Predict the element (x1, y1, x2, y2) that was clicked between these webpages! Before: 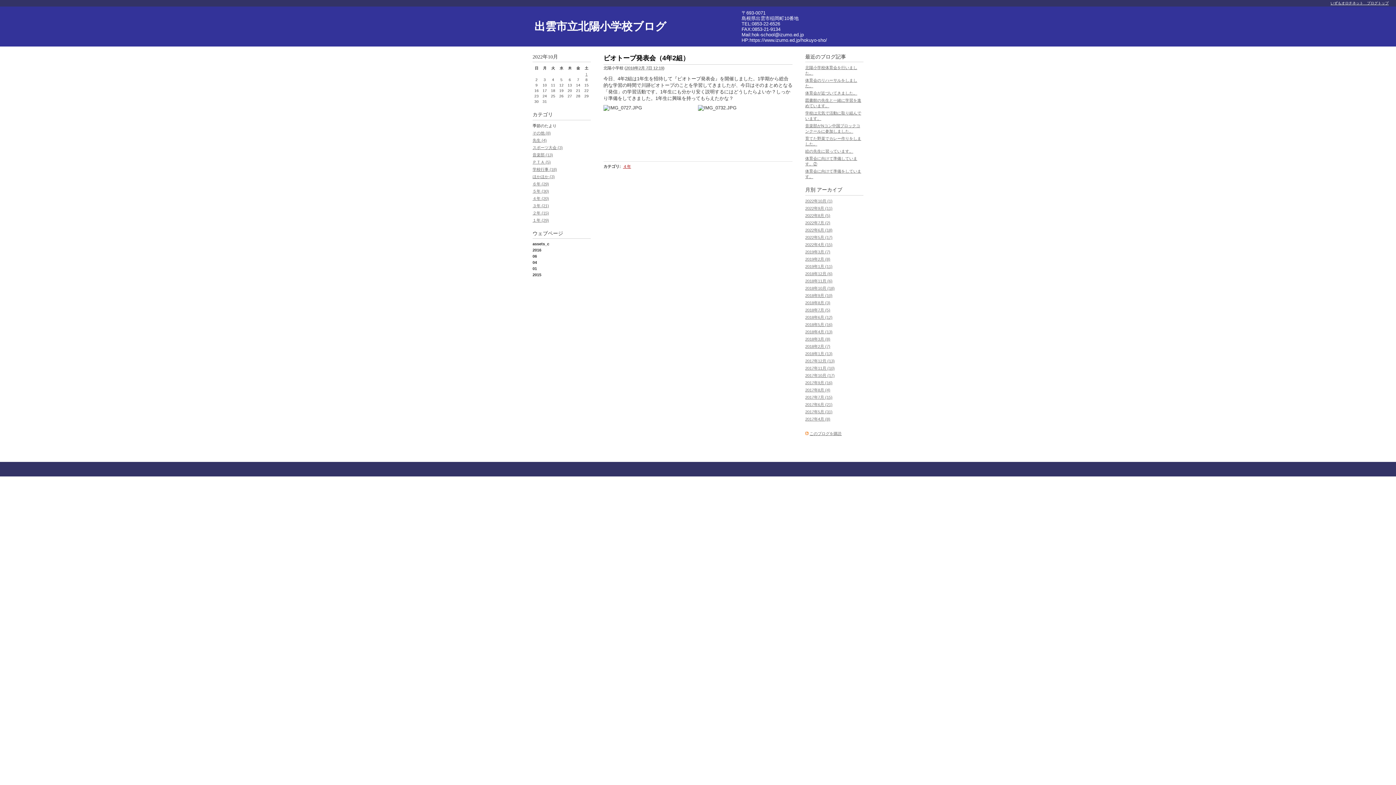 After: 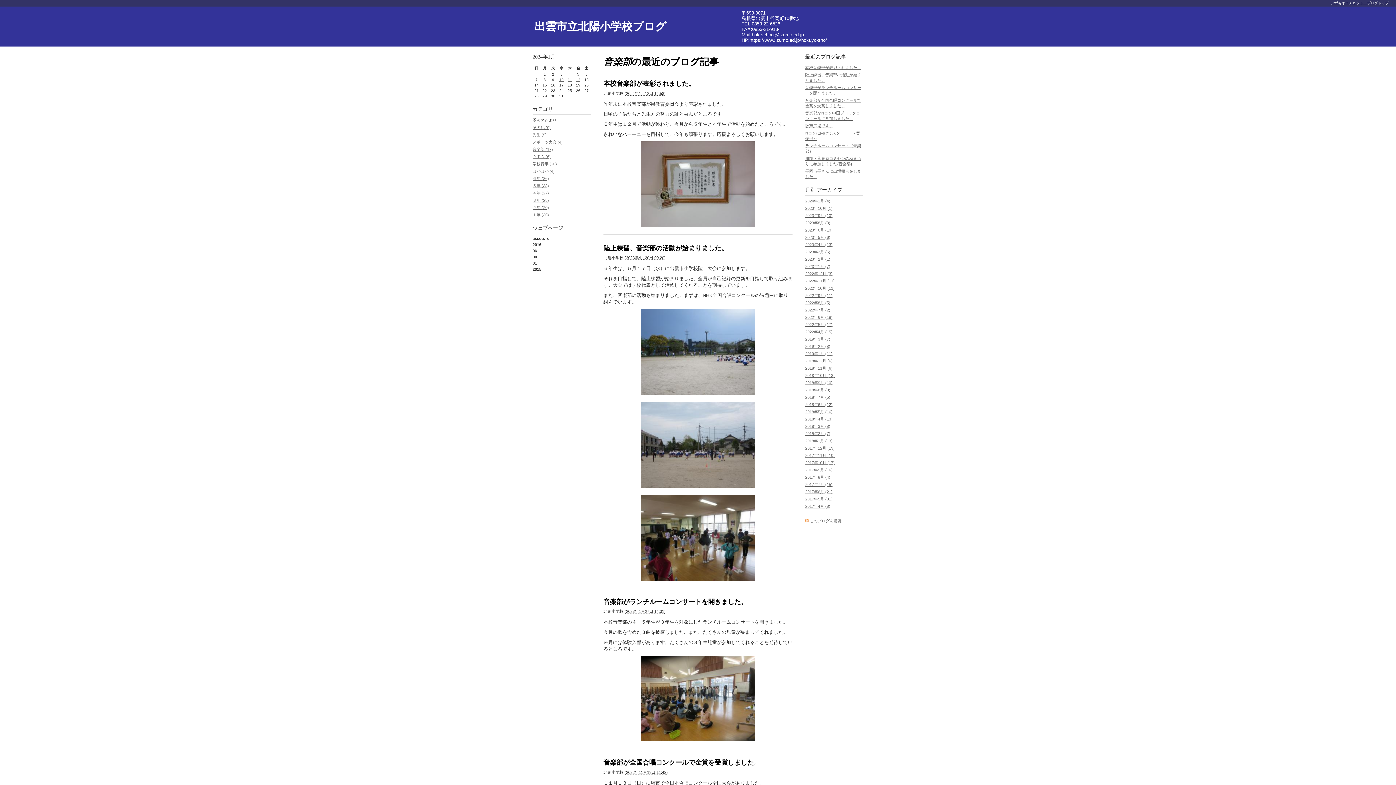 Action: label: 音楽部 (13) bbox: (532, 152, 553, 156)